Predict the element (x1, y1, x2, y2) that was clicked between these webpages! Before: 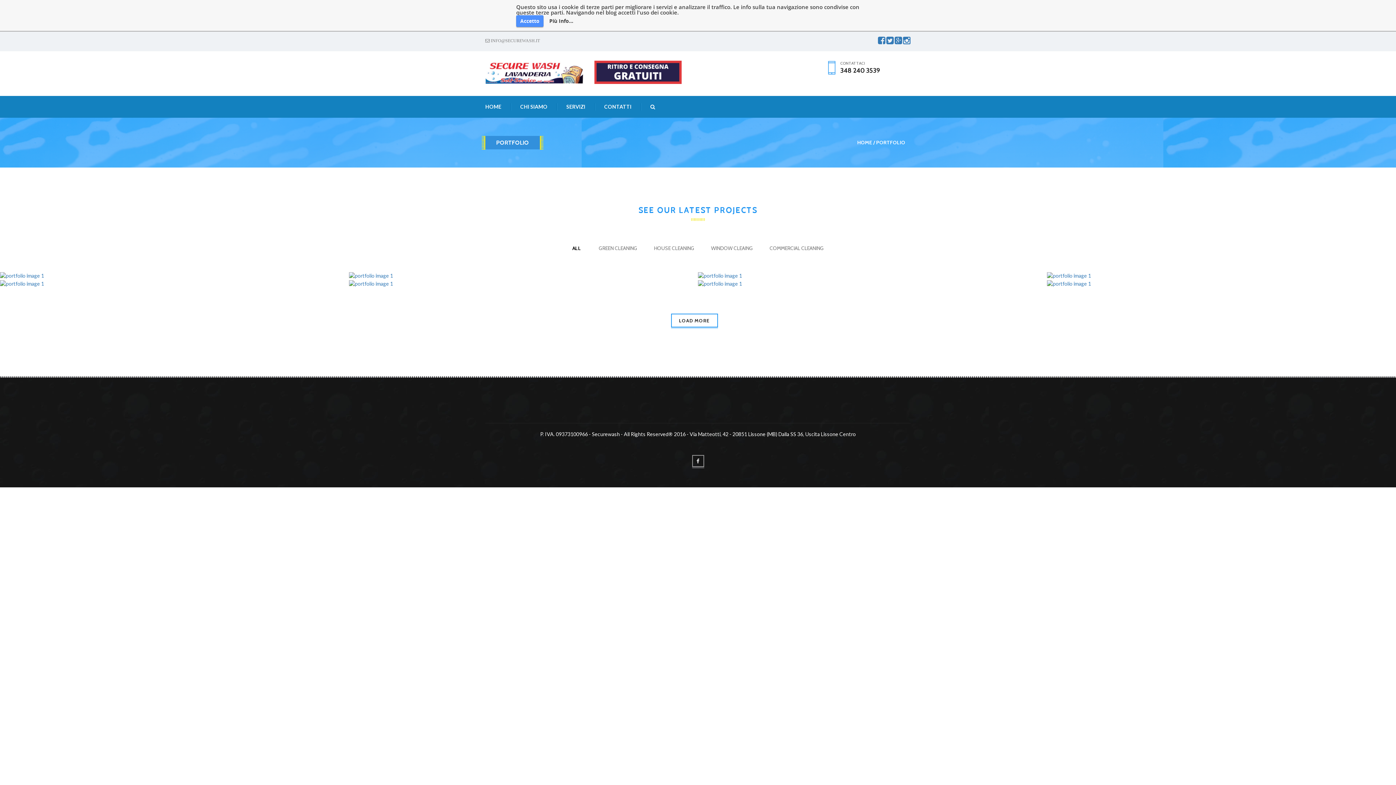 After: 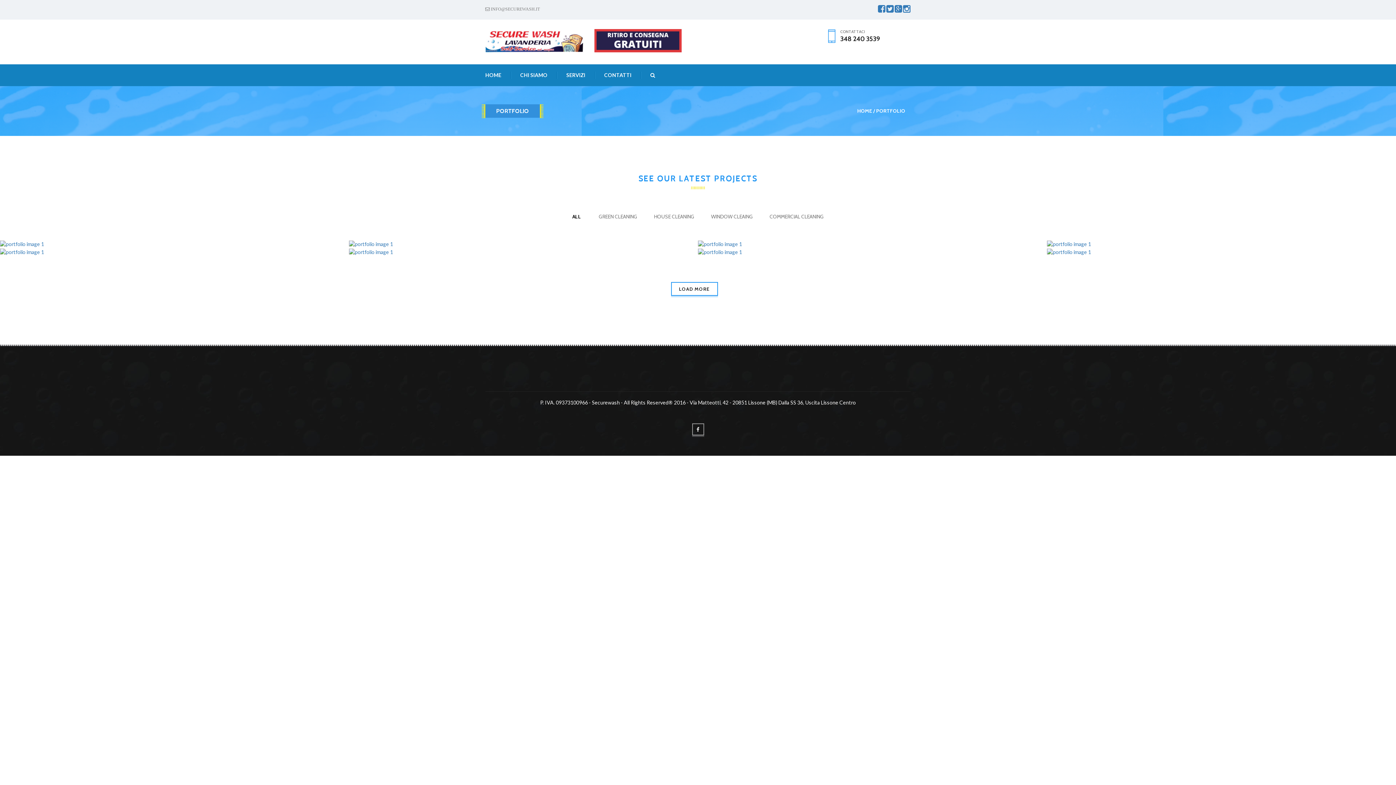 Action: bbox: (516, 15, 543, 26) label: Accetto